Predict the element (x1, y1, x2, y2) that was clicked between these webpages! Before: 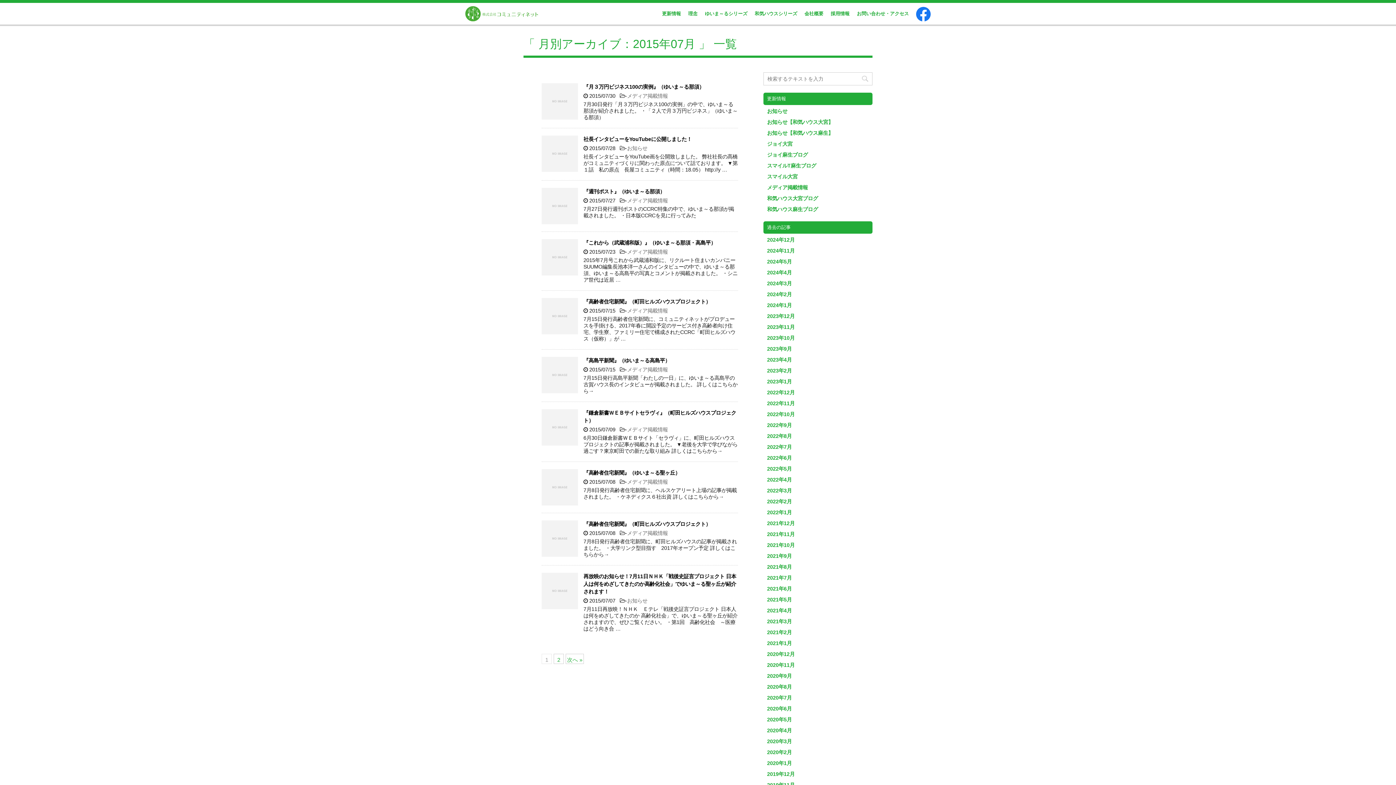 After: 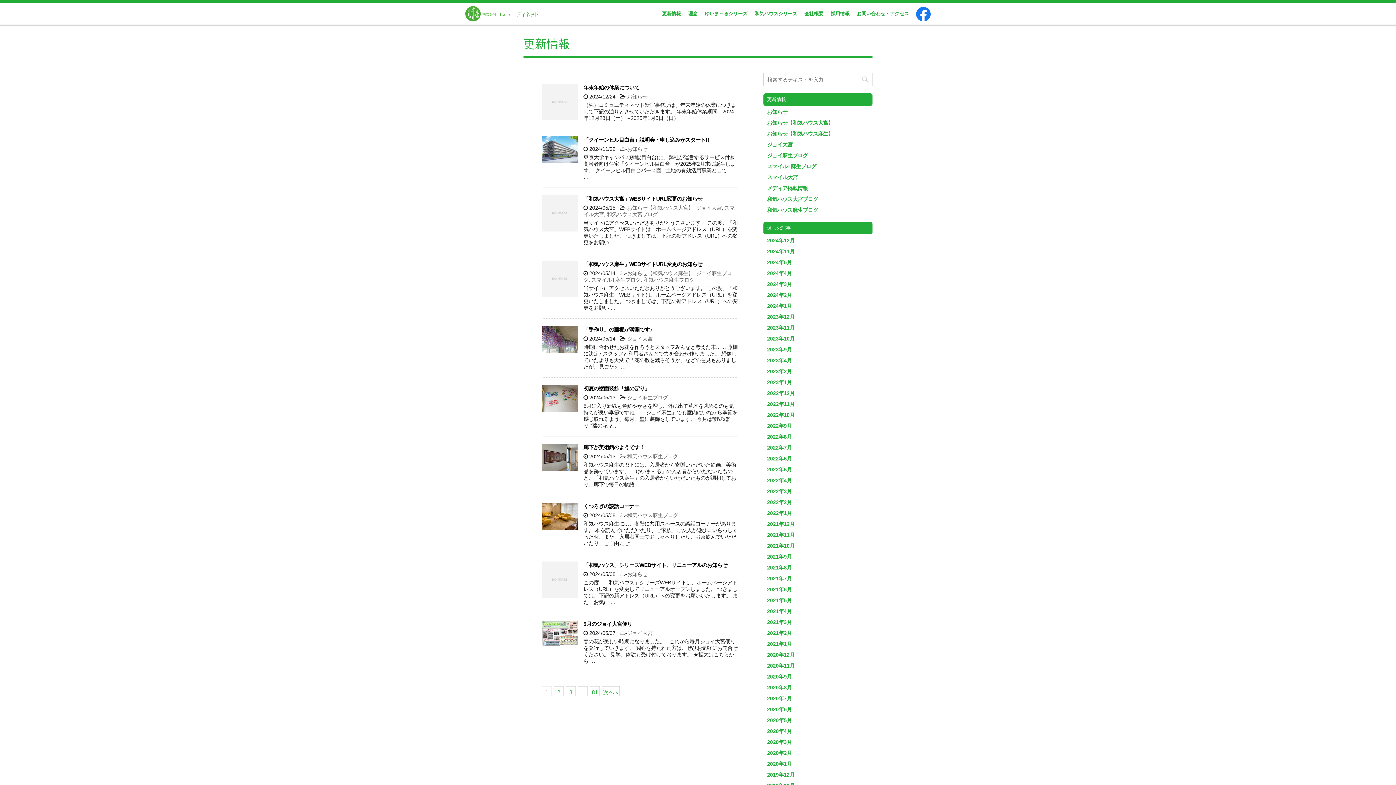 Action: bbox: (662, 2, 681, 24) label: 更新情報